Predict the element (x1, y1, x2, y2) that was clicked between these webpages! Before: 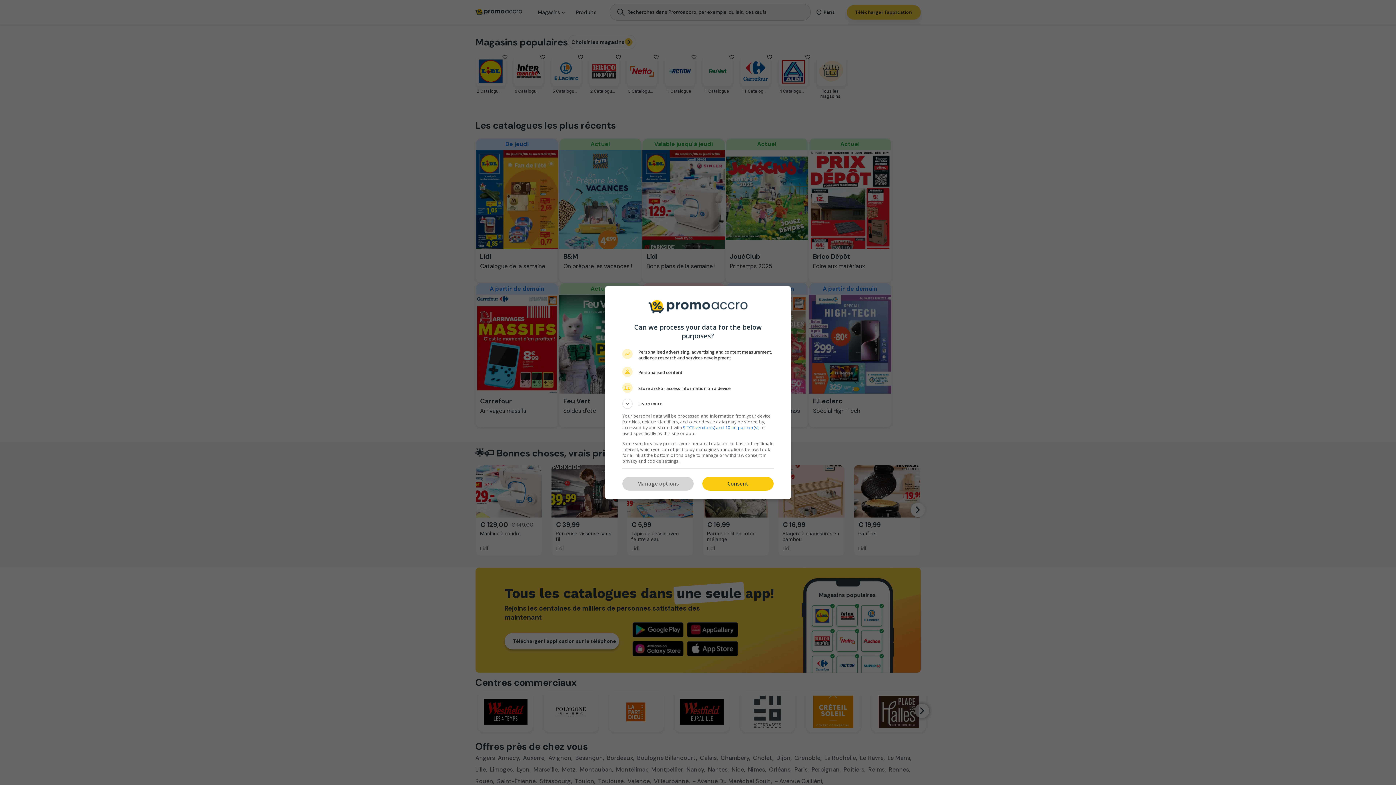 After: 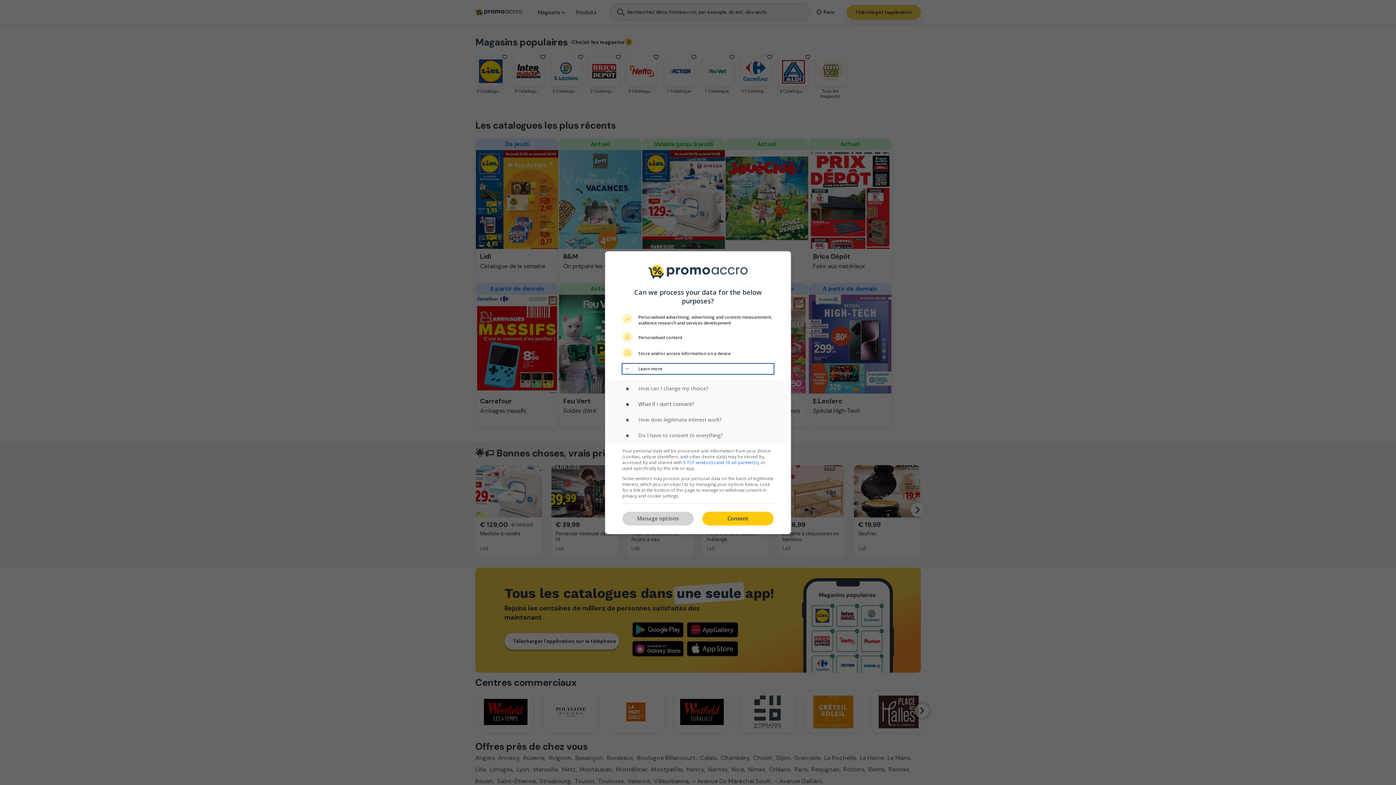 Action: bbox: (622, 398, 773, 408) label: Learn more